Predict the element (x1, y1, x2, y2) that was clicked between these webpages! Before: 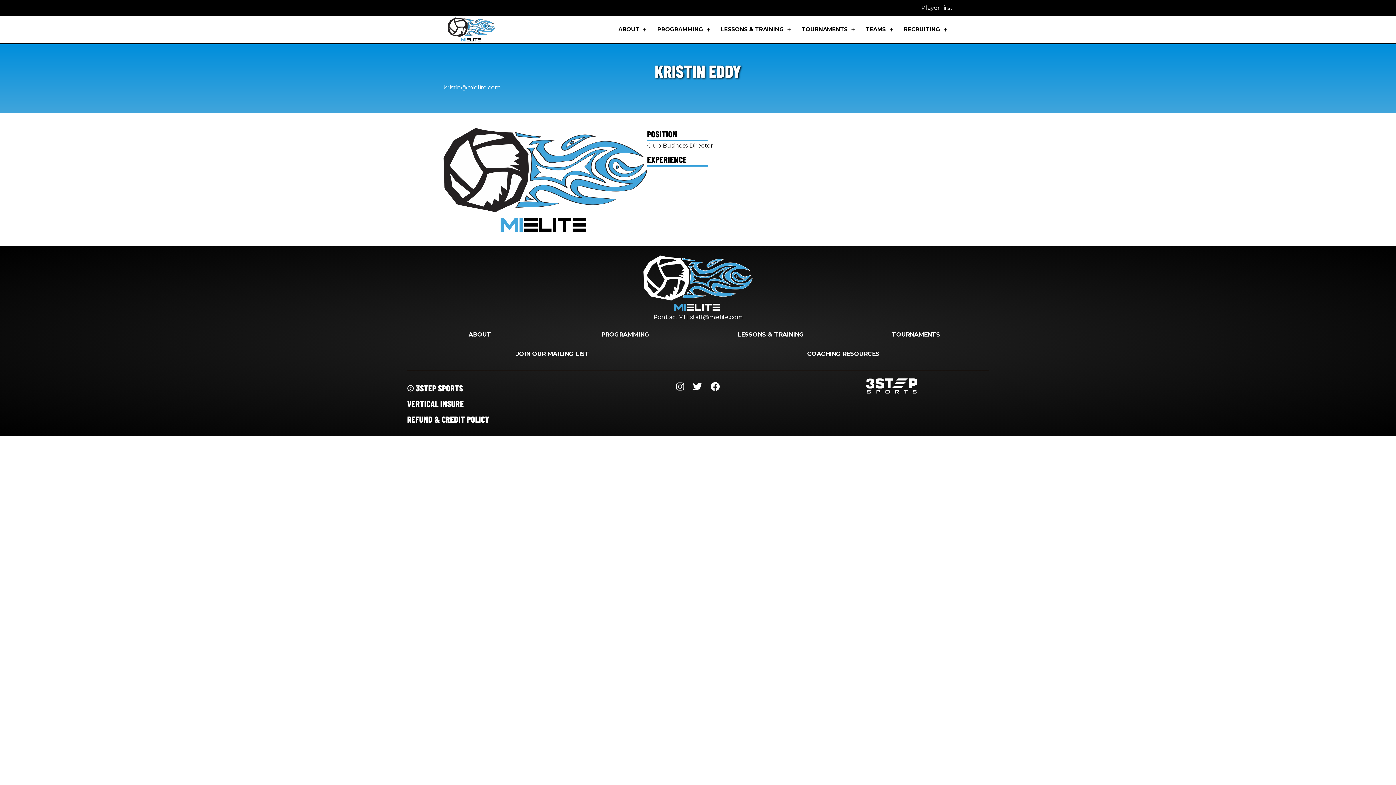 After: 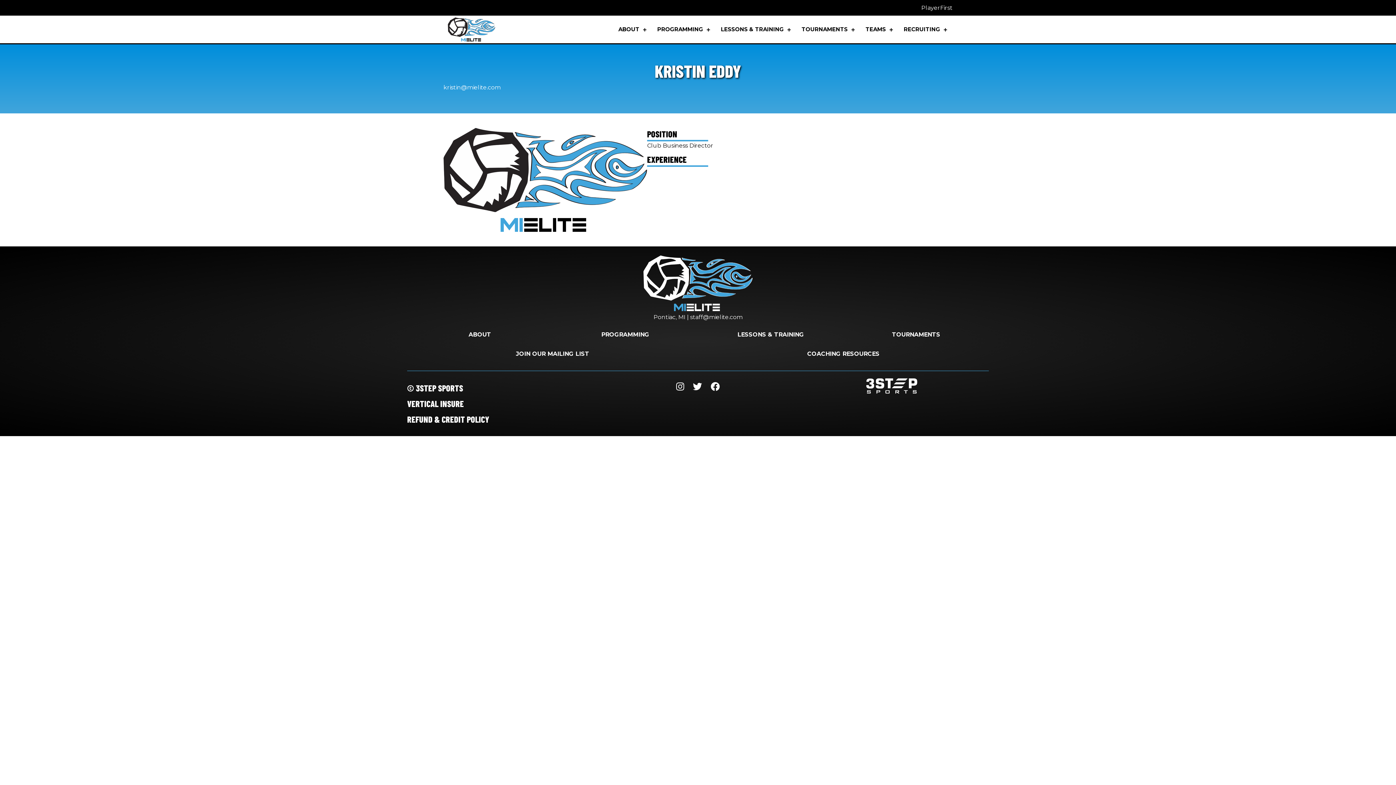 Action: label: staff@mielite.com bbox: (690, 313, 742, 320)